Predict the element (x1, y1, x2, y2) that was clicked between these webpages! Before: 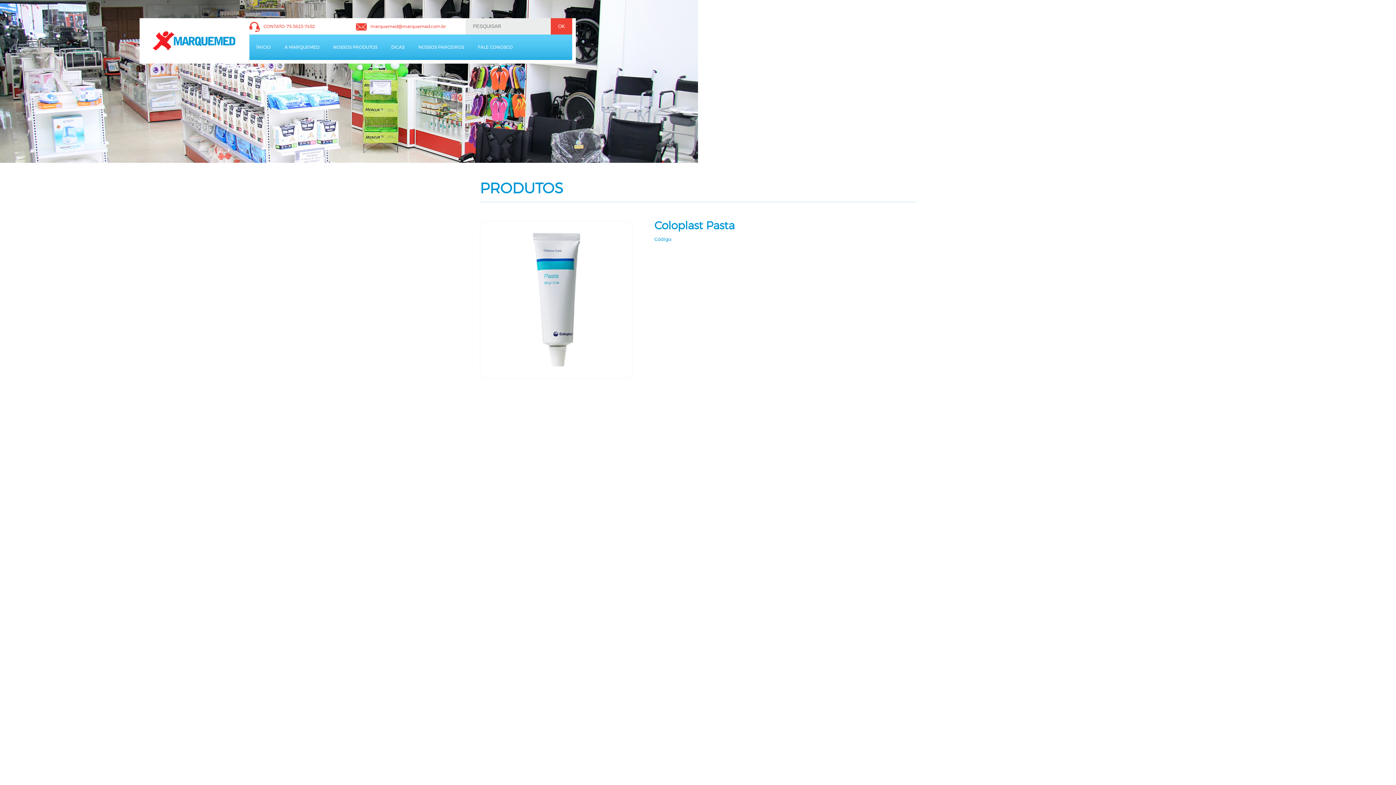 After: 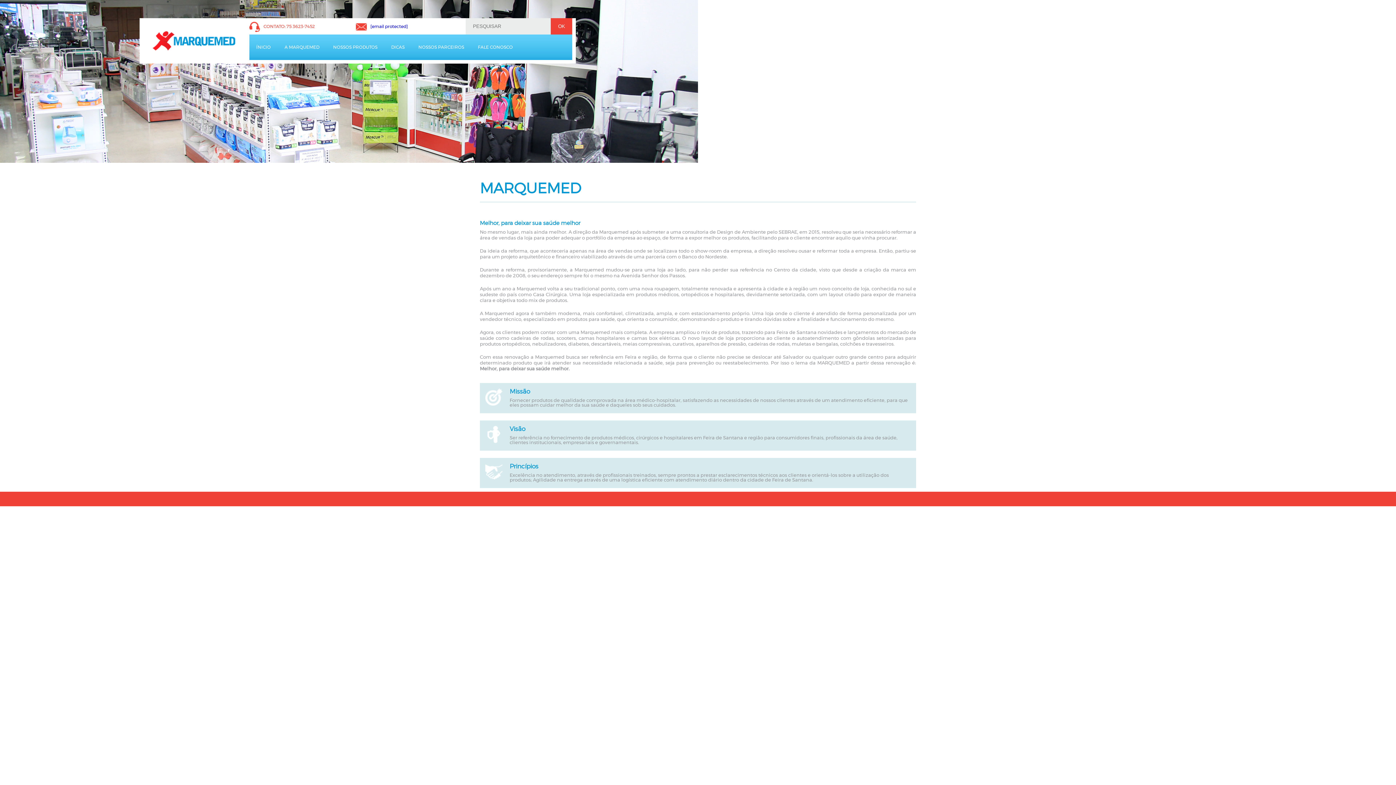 Action: label: A MARQUEMED bbox: (280, 41, 323, 53)